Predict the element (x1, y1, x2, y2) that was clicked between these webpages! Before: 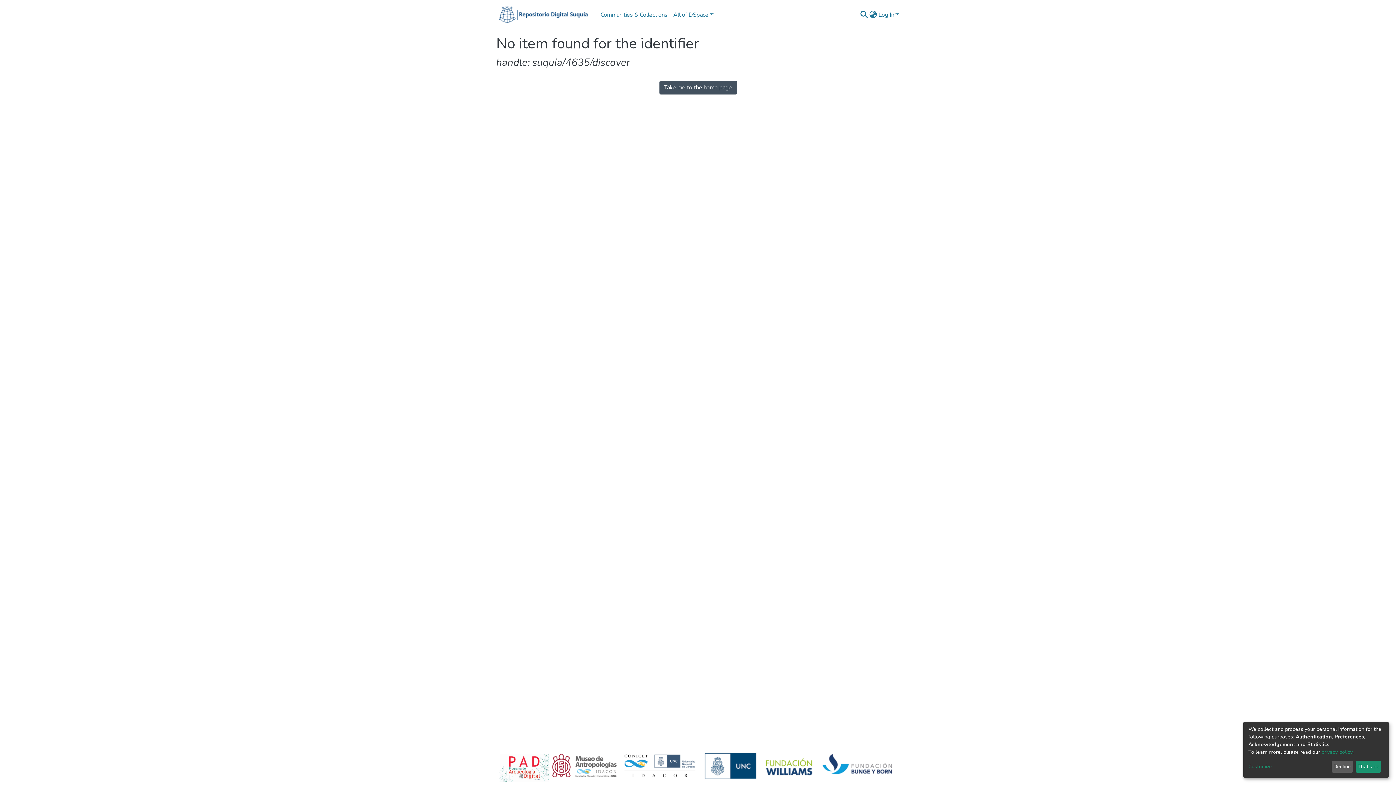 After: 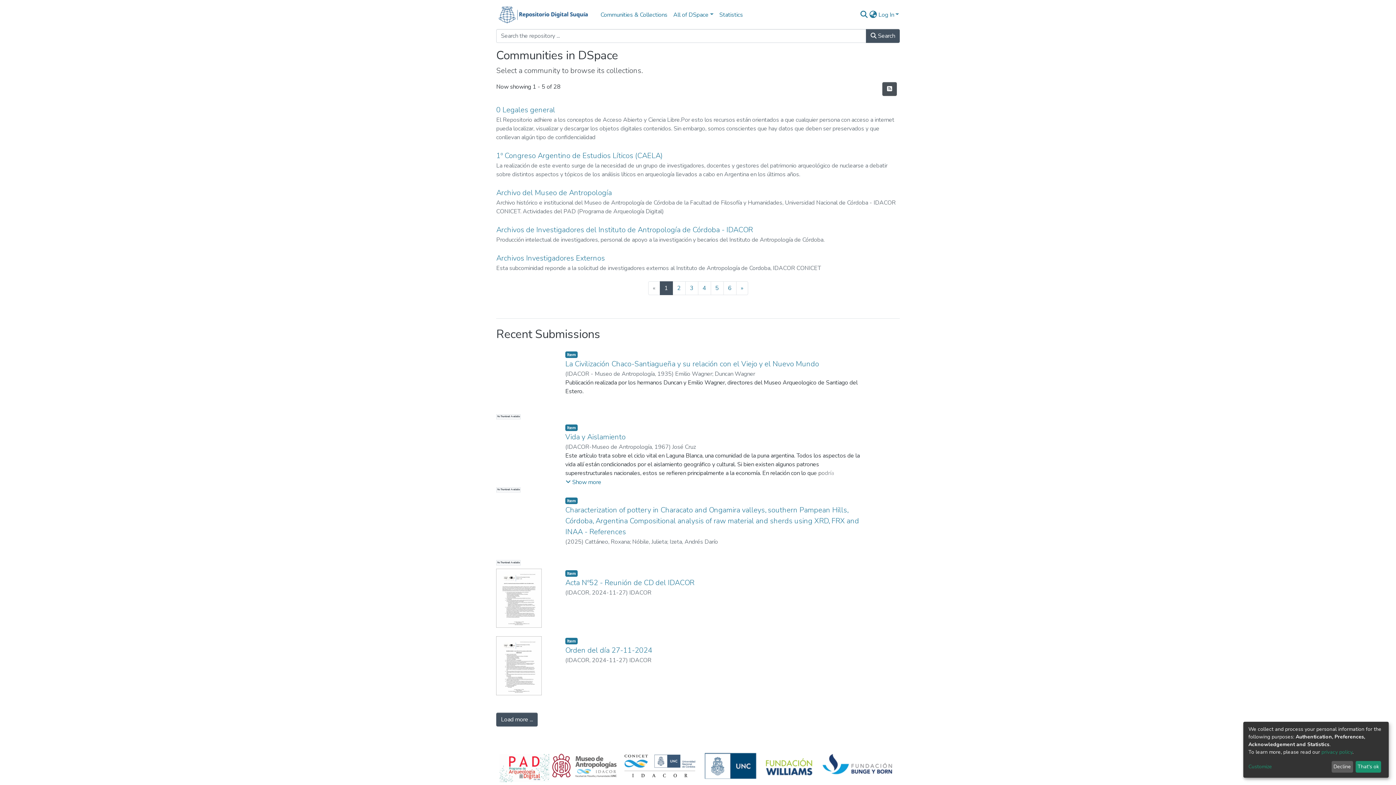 Action: bbox: (496, 3, 592, 26)